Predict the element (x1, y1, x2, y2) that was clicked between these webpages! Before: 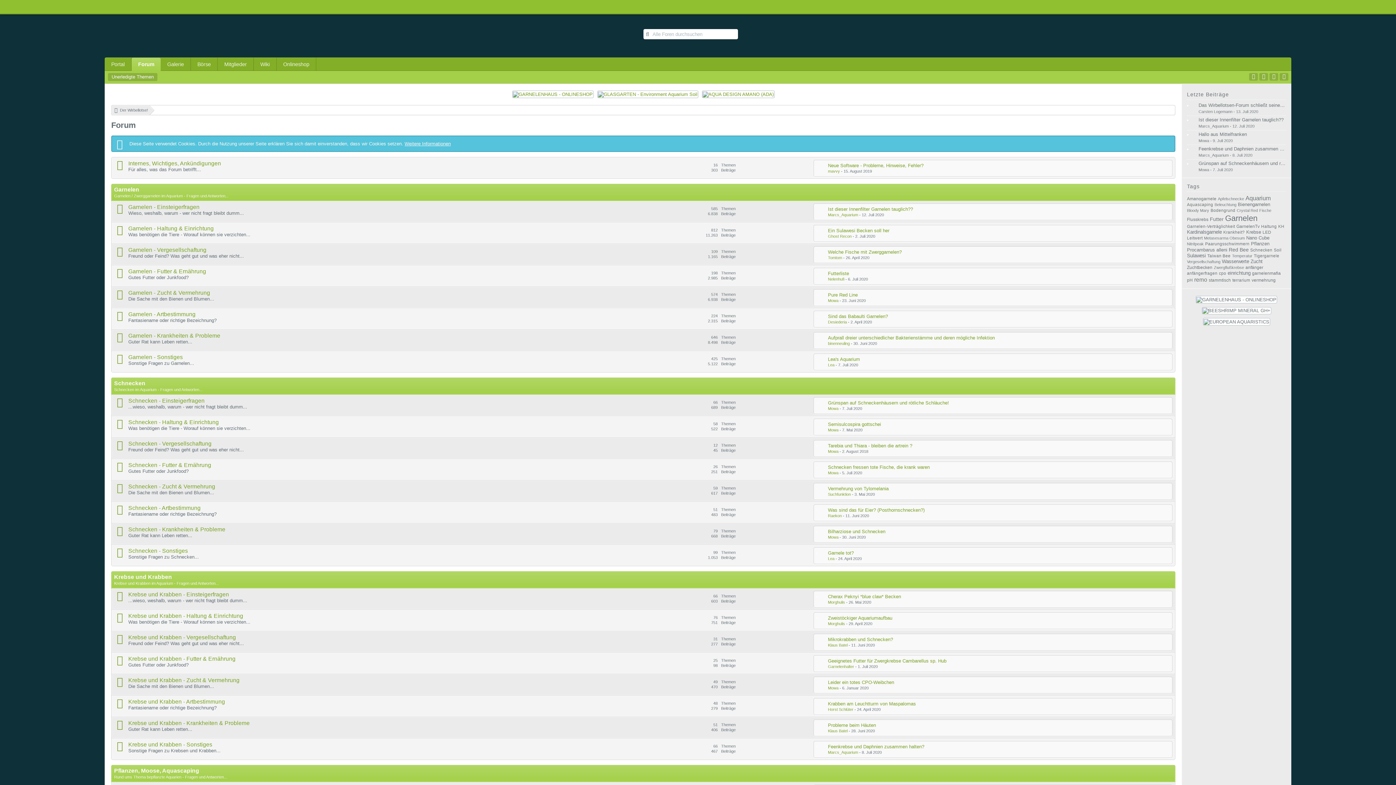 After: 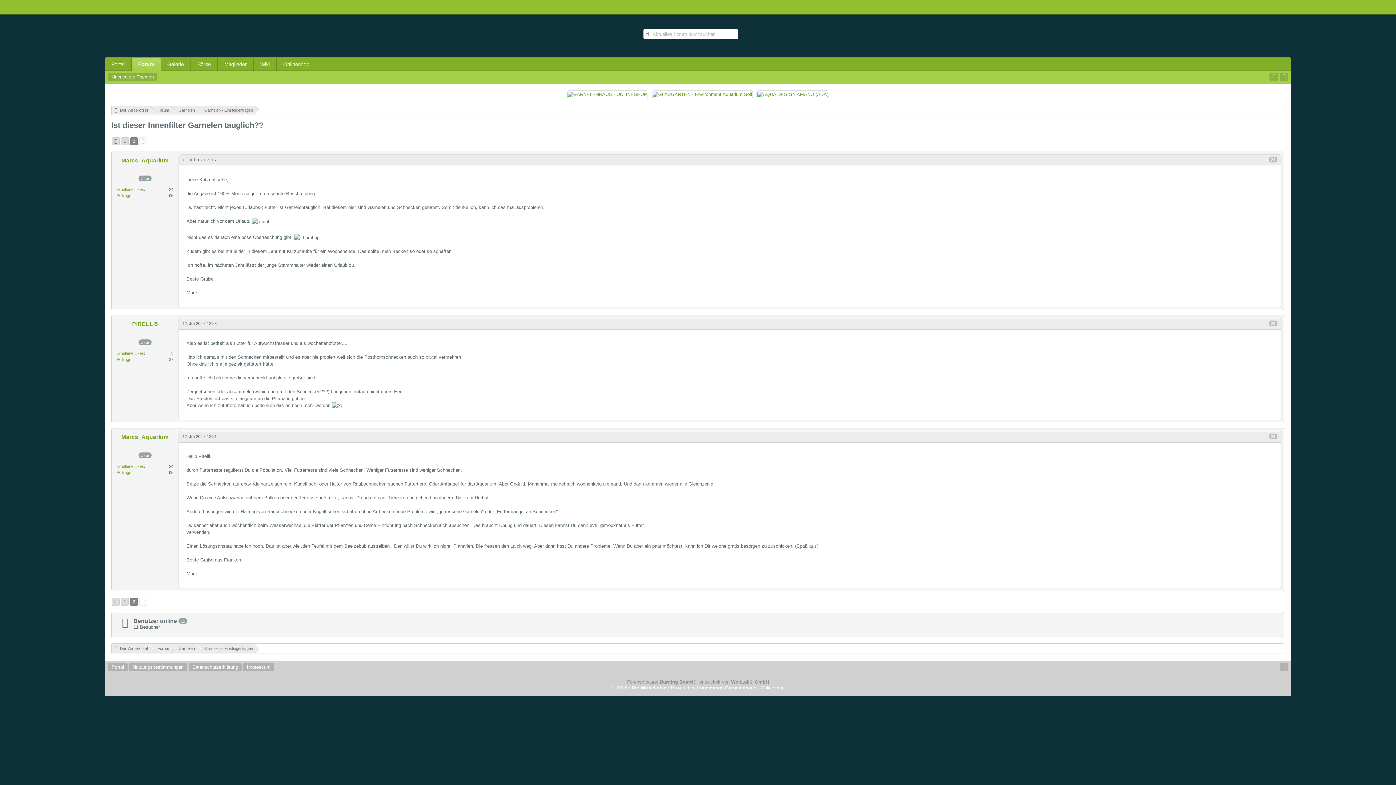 Action: bbox: (816, 206, 817, 212)